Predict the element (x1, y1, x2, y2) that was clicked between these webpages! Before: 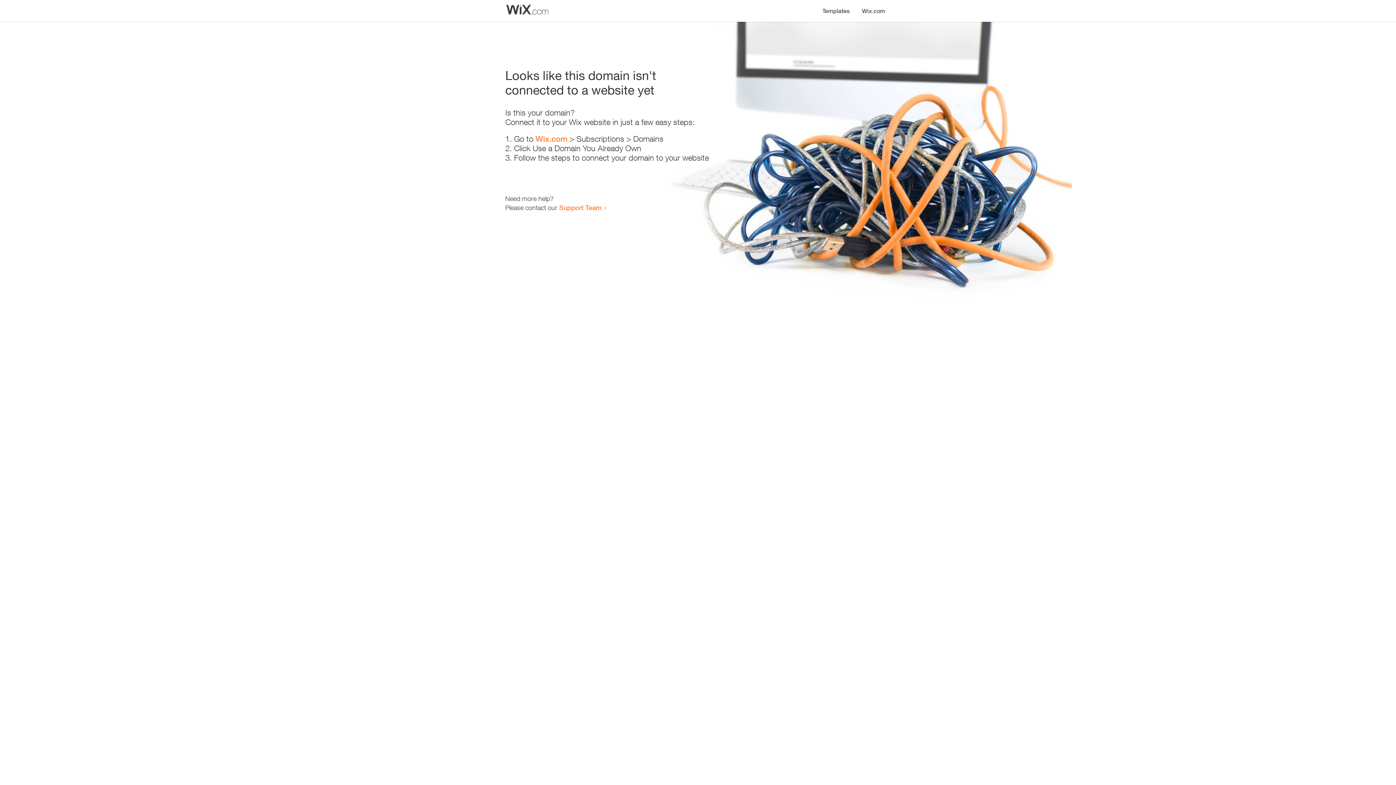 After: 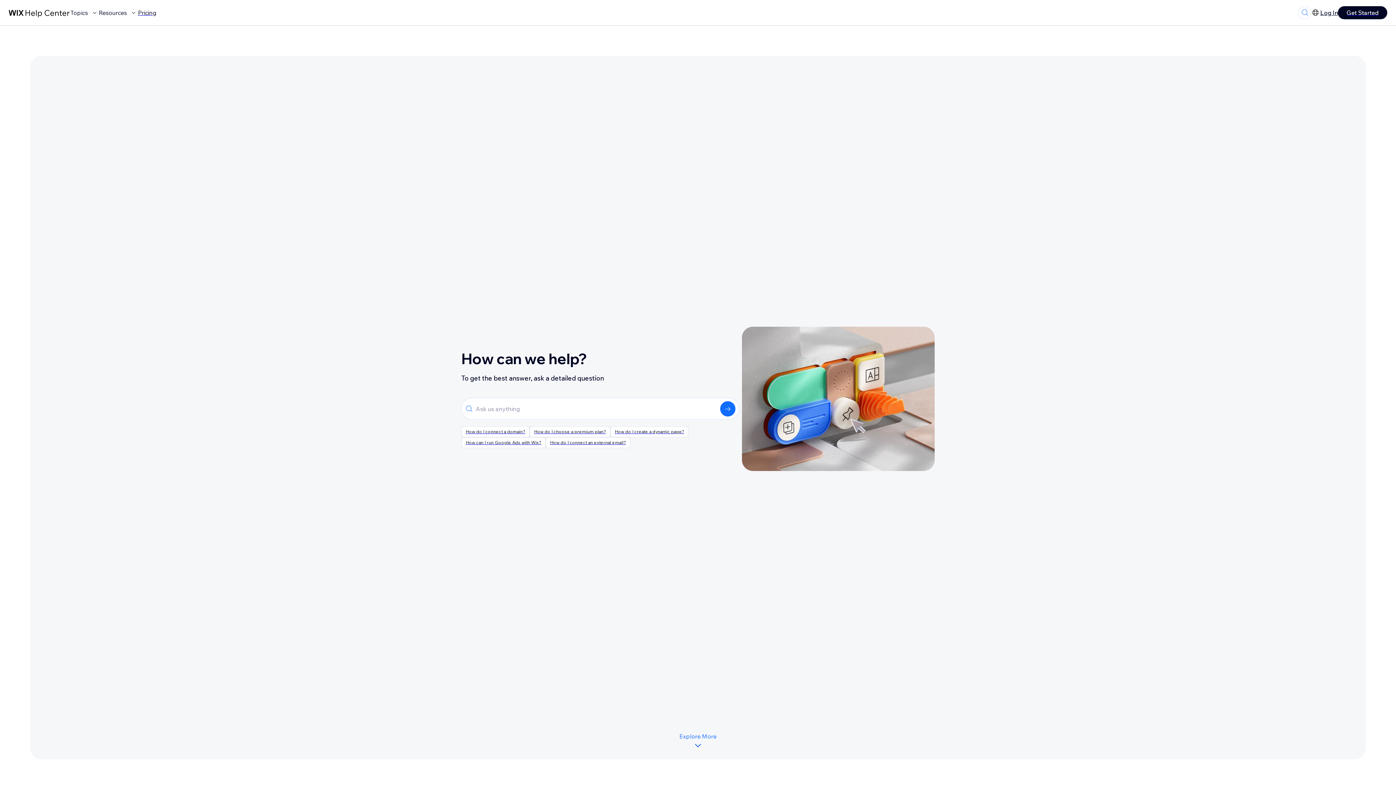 Action: bbox: (559, 203, 601, 211) label: Support Team